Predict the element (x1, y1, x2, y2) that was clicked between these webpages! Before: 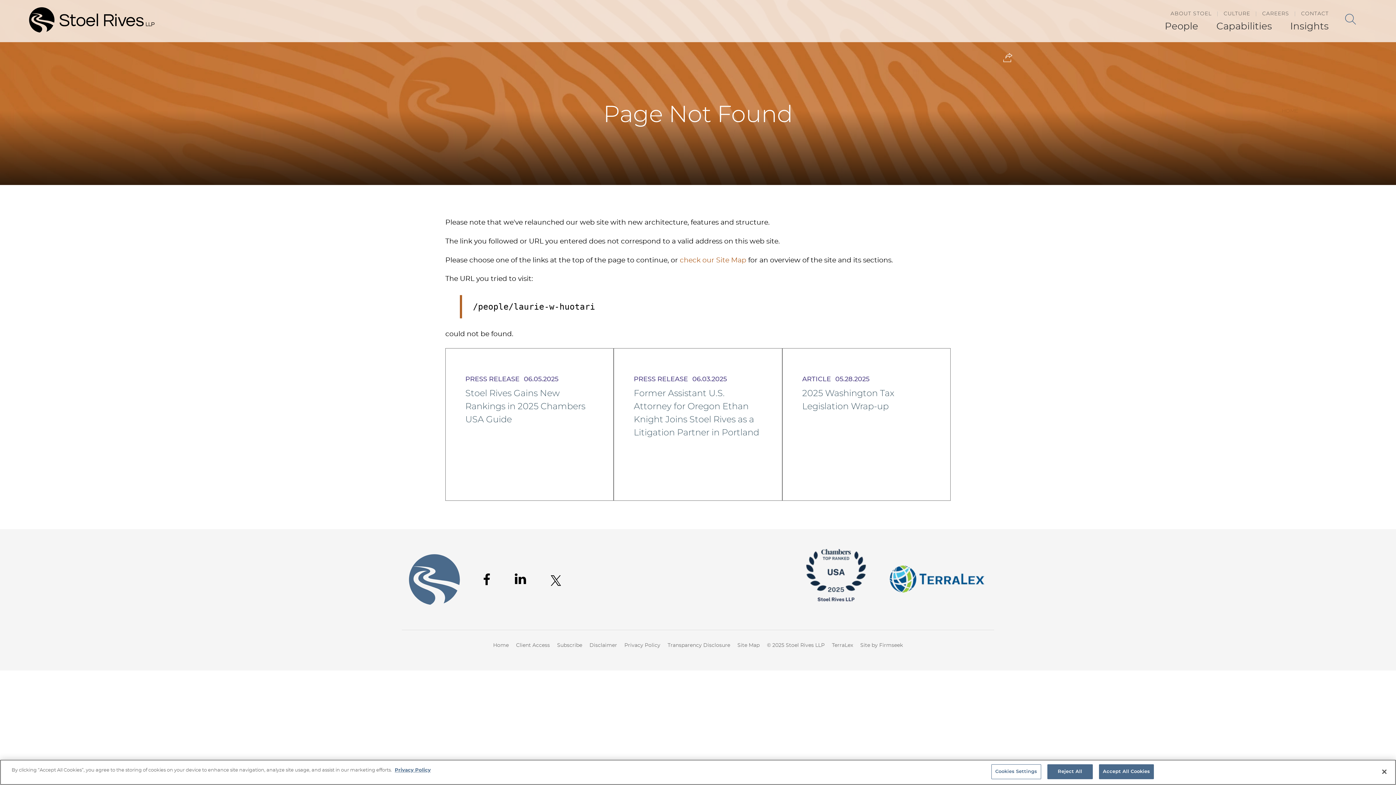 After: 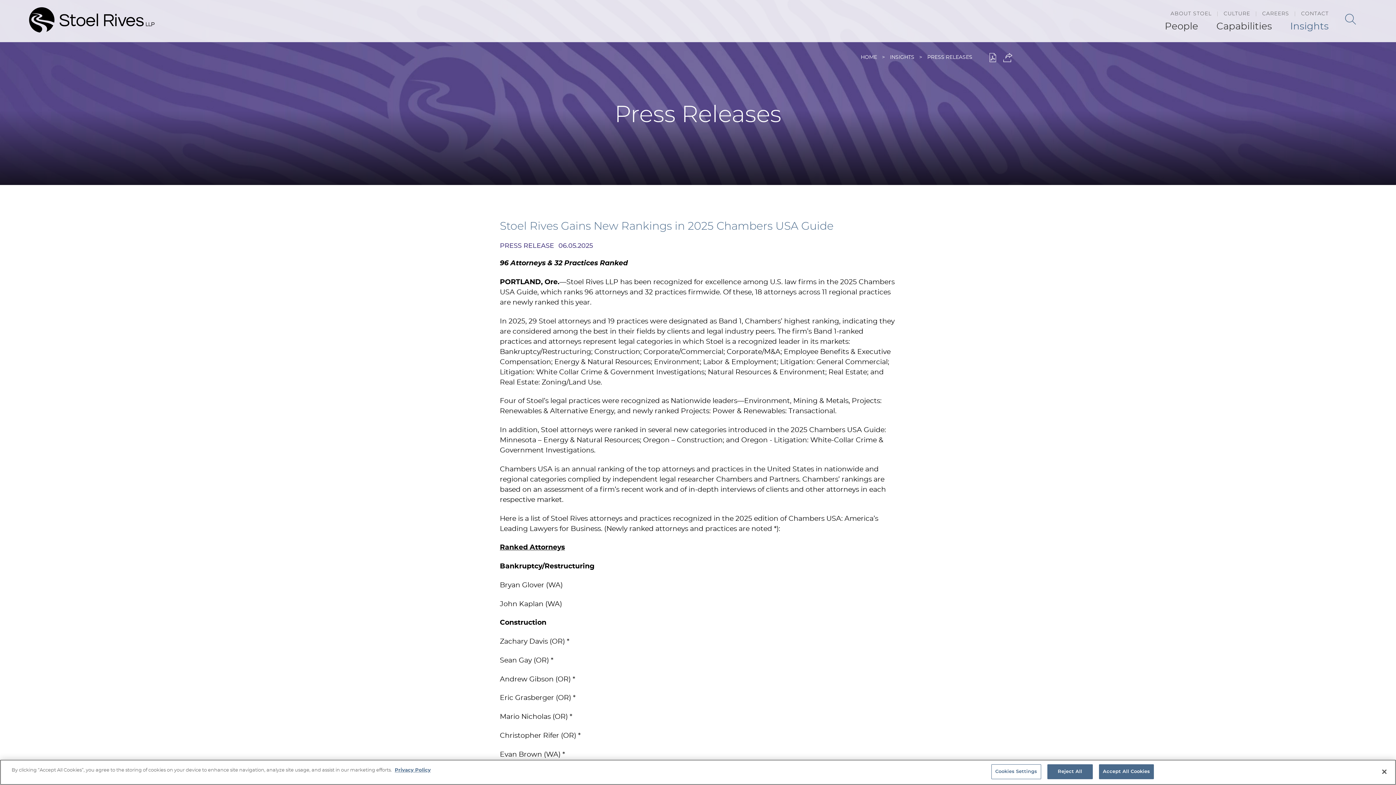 Action: label: PRESS RELEASE
06.05.2025
Stoel Rives Gains New Rankings in 2025 Chambers USA Guide bbox: (445, 348, 613, 501)